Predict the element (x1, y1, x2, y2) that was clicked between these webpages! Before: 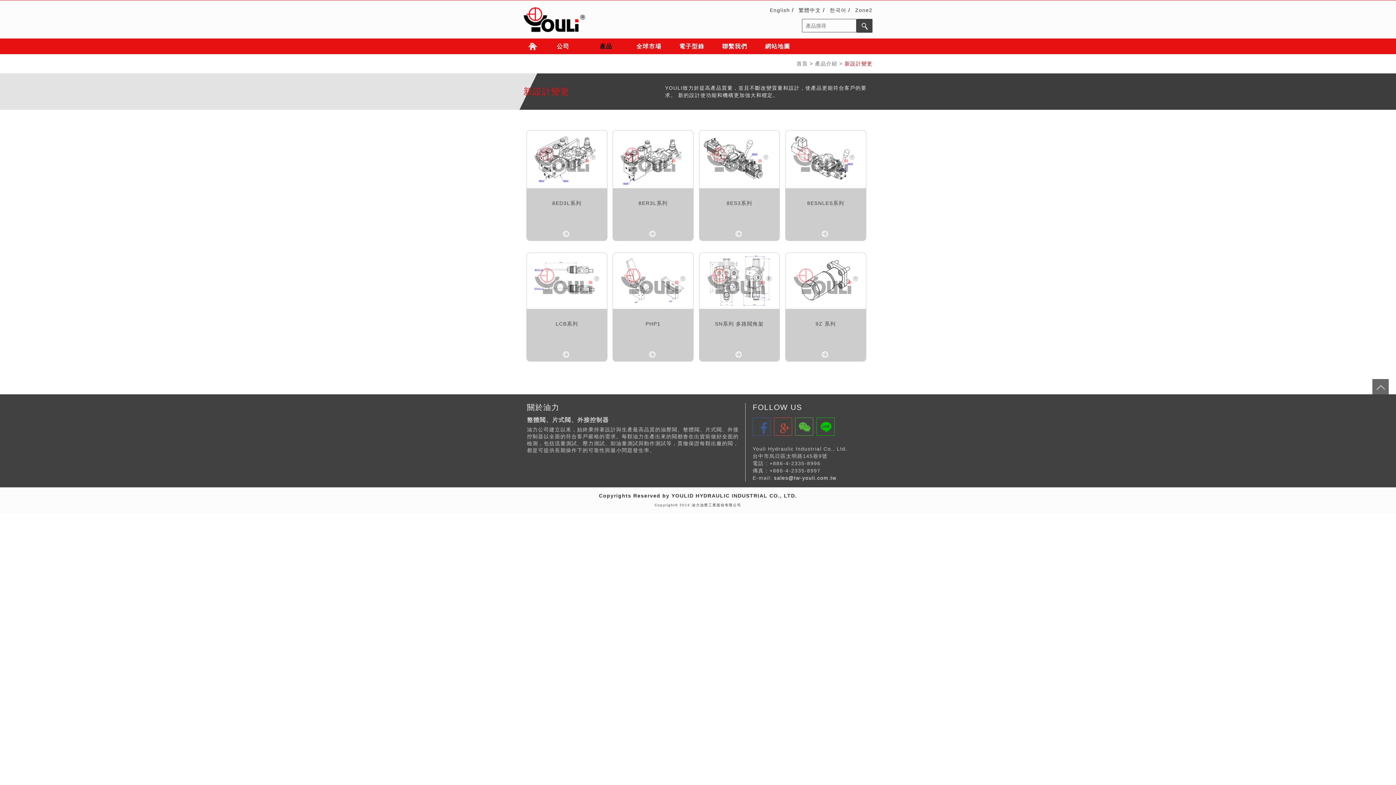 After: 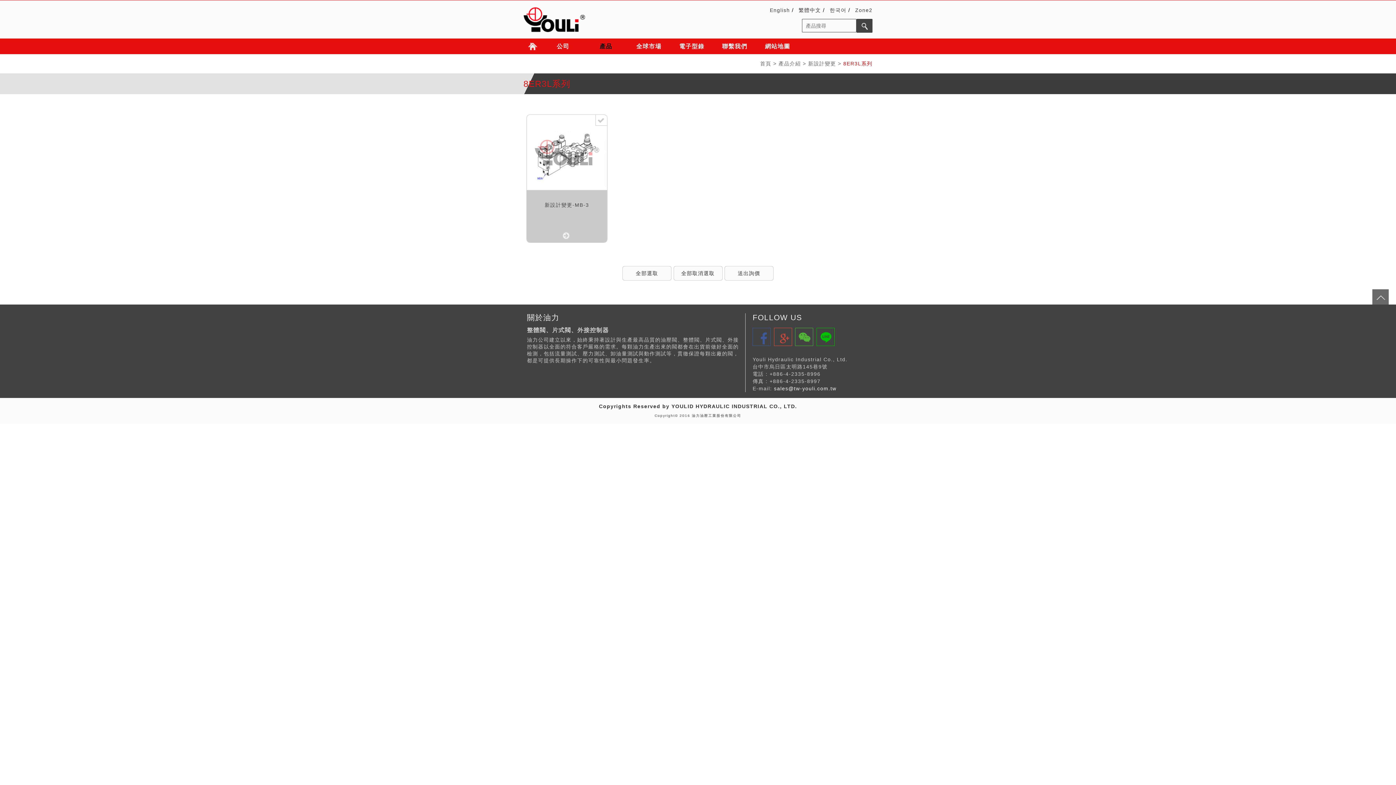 Action: label: 8ER3L系列 bbox: (613, 130, 693, 240)